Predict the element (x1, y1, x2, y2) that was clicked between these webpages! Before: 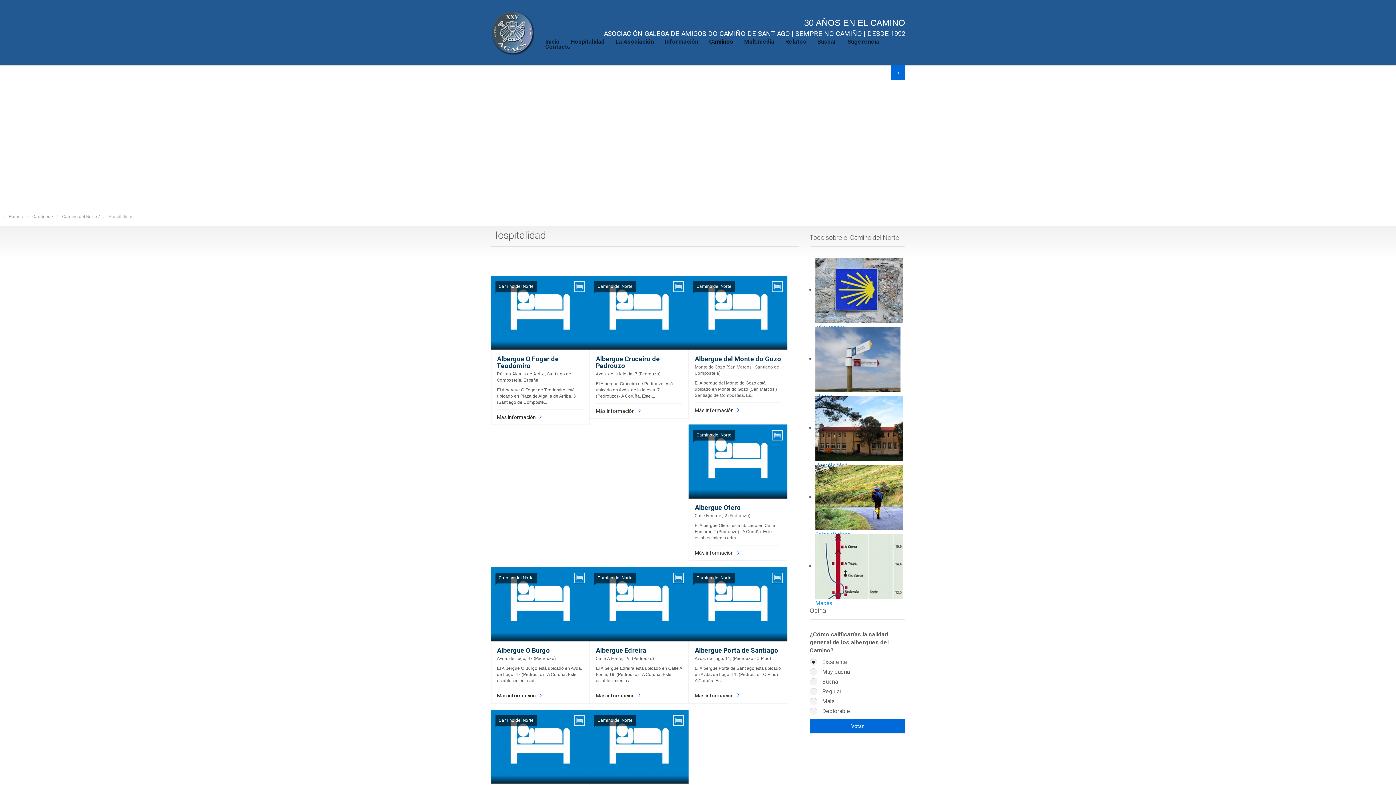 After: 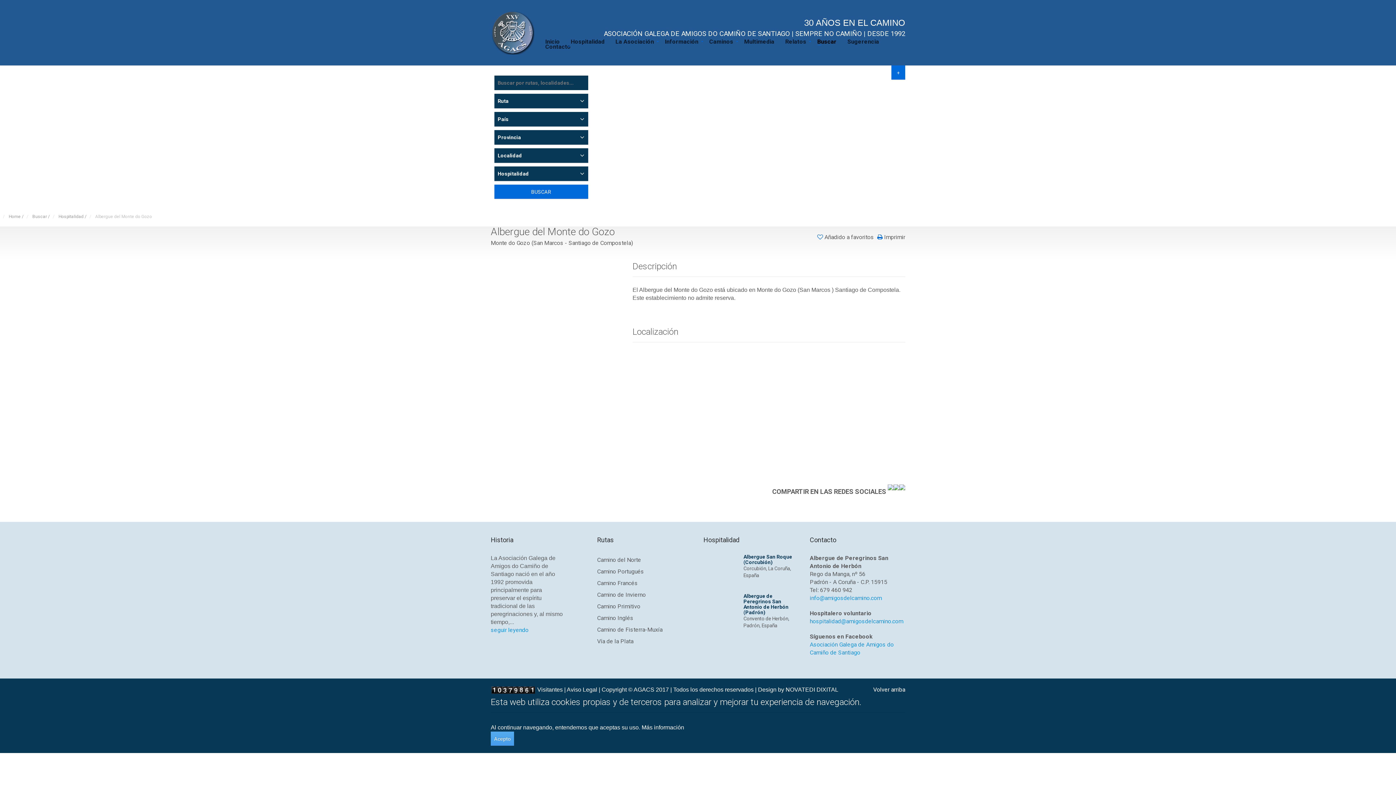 Action: bbox: (694, 402, 781, 414) label: Más información